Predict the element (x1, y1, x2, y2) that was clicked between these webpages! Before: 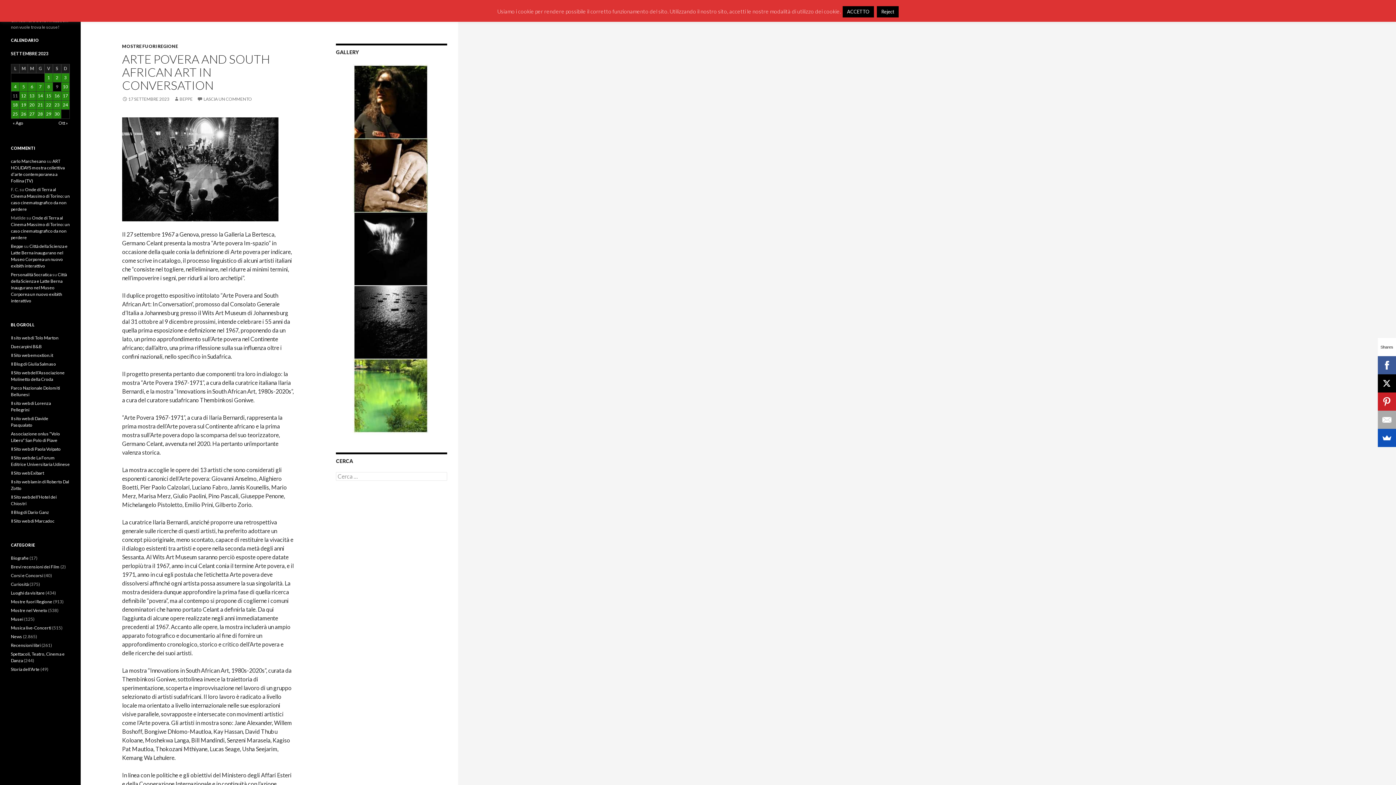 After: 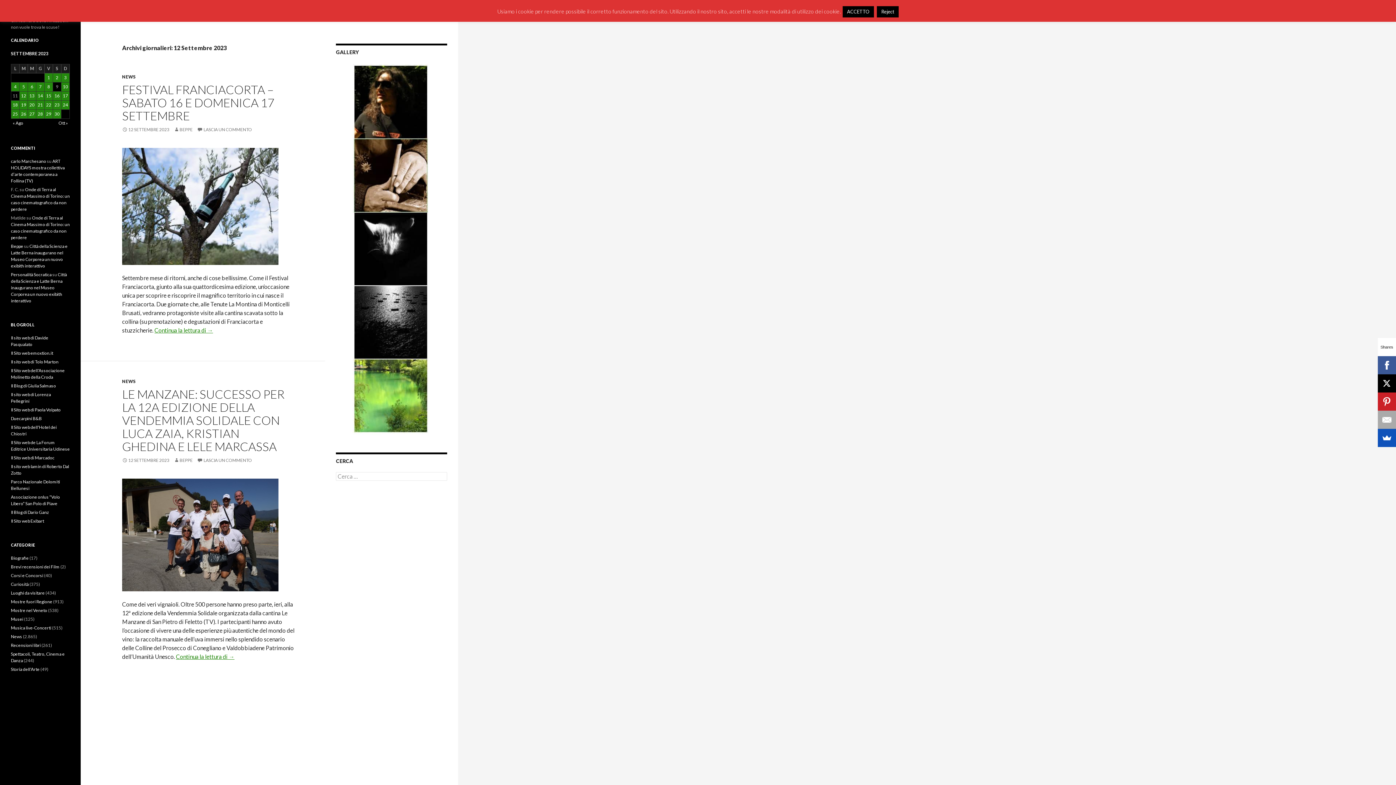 Action: bbox: (19, 91, 27, 100) label: Articoli pubblicati in 12 September 2023